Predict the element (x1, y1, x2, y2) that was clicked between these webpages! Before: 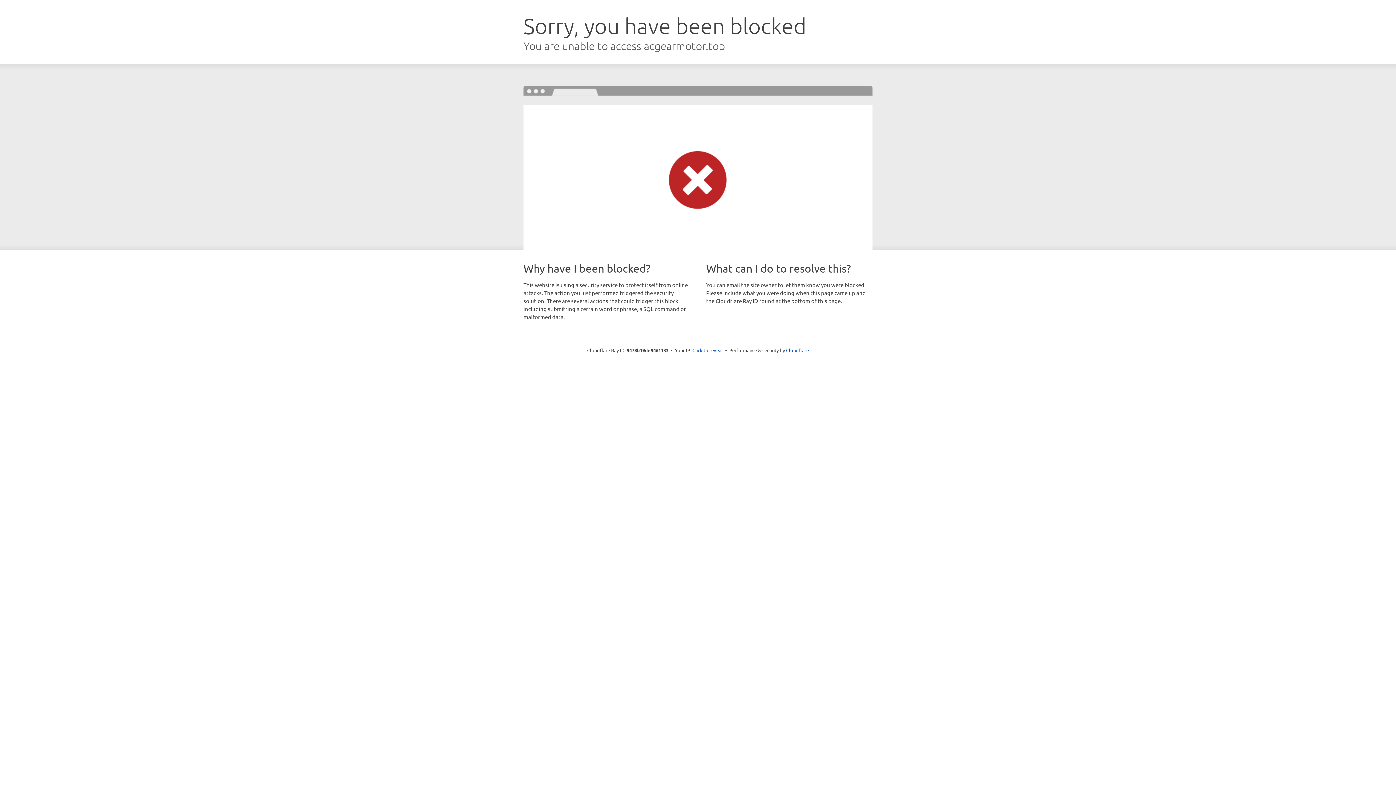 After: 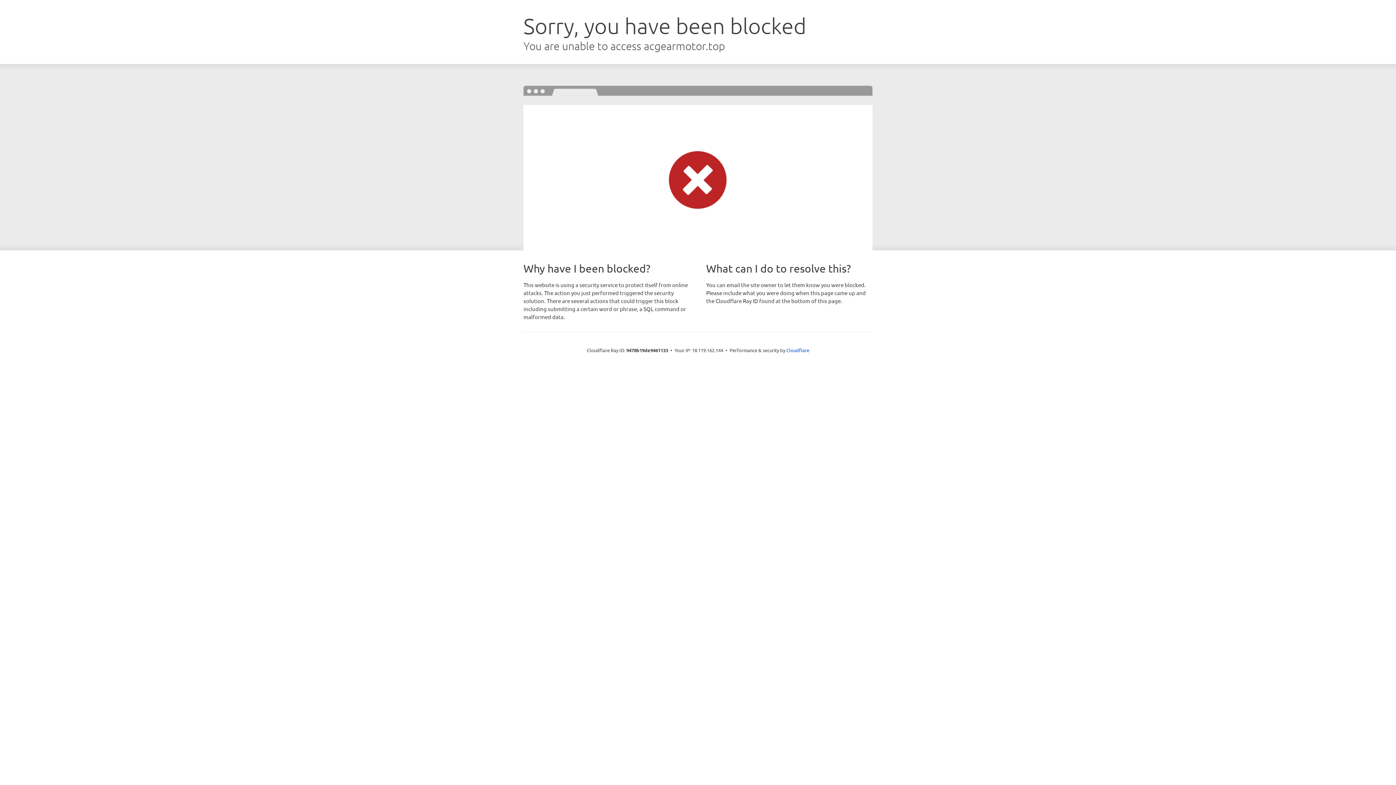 Action: label: Click to reveal bbox: (692, 346, 723, 353)